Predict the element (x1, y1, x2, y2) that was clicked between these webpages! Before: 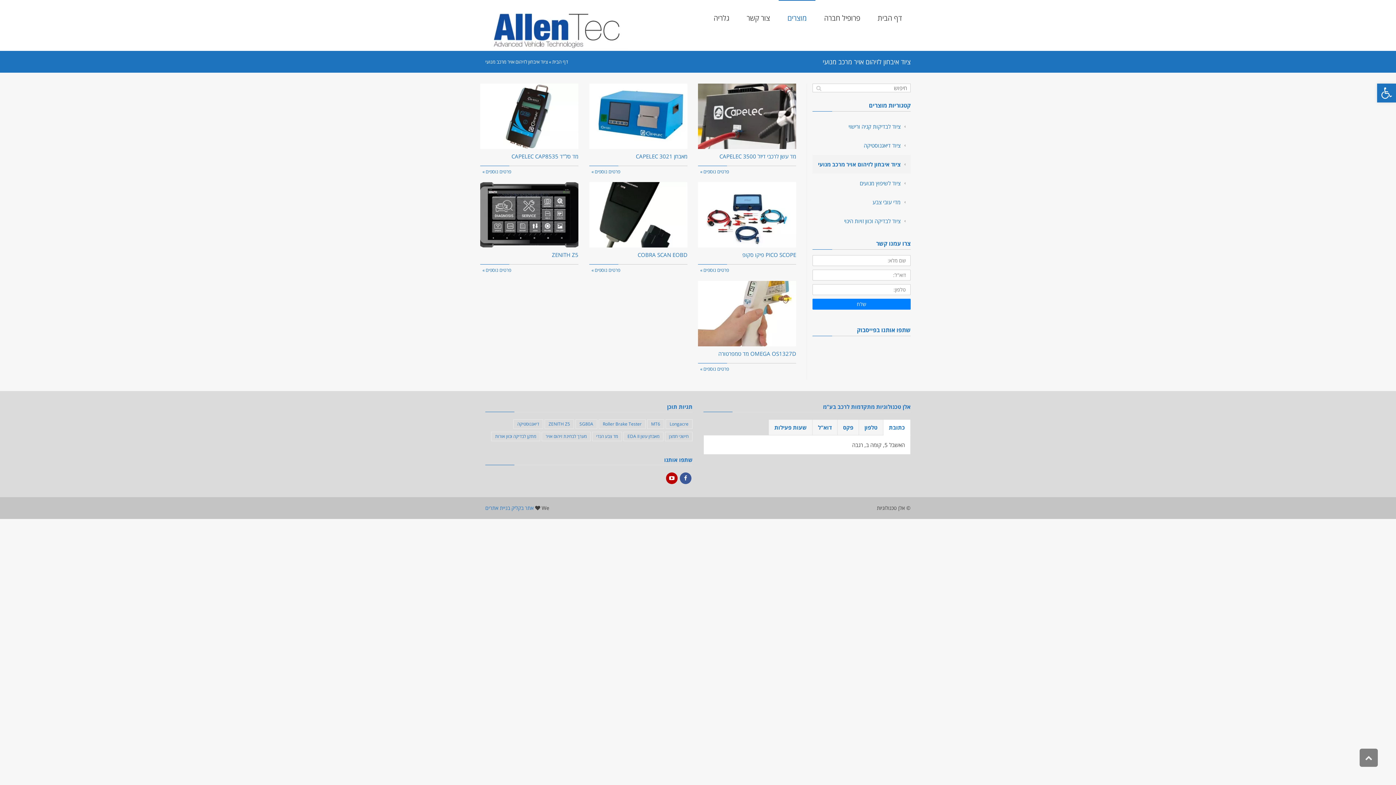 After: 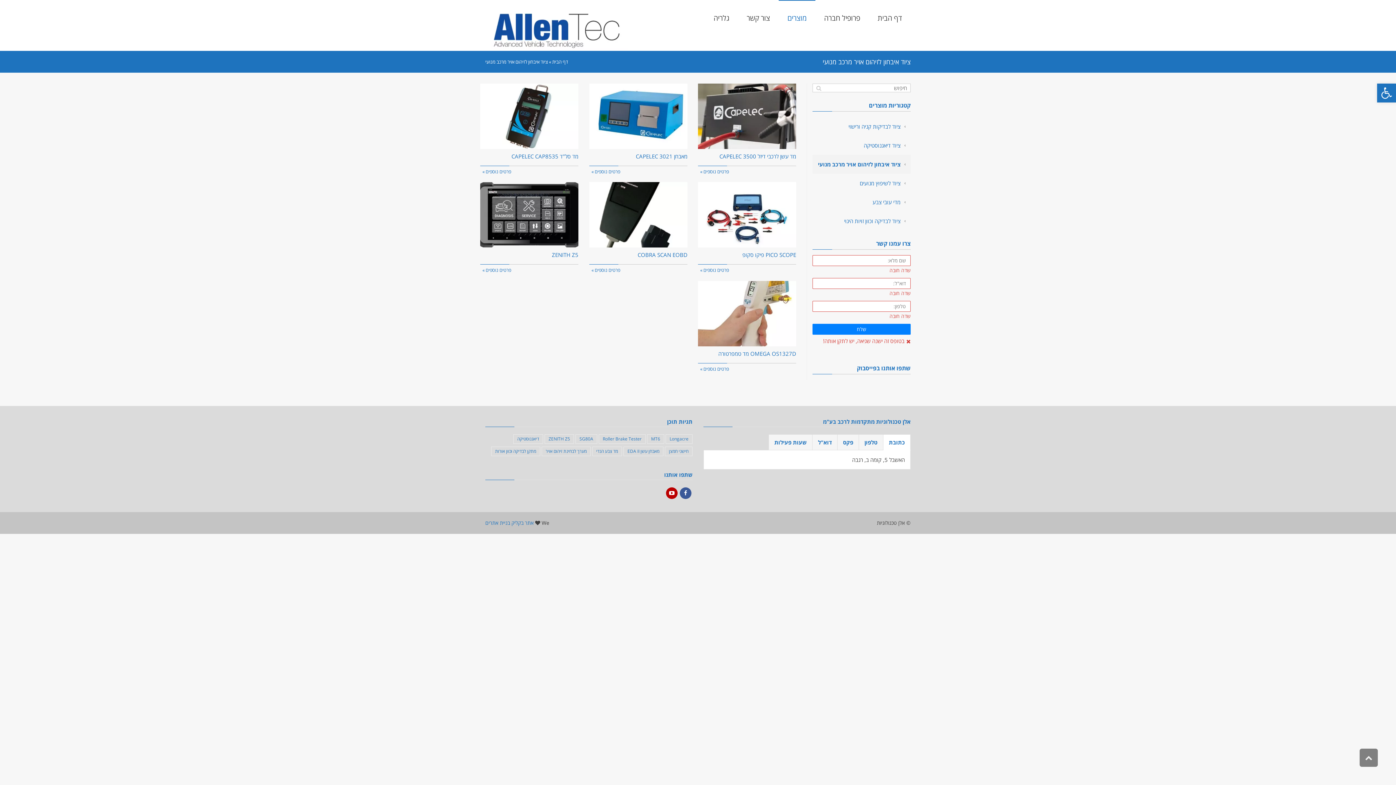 Action: label: שלח bbox: (812, 298, 910, 309)